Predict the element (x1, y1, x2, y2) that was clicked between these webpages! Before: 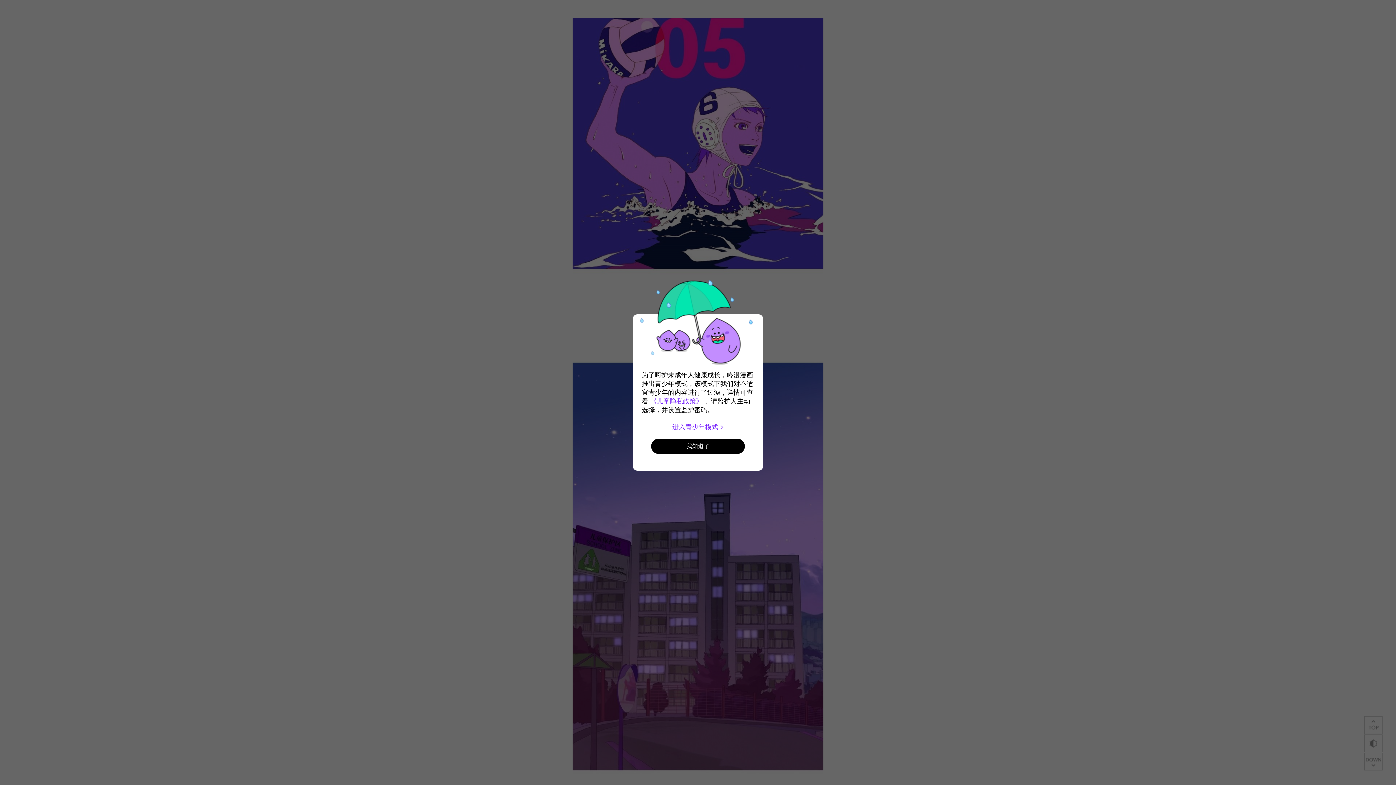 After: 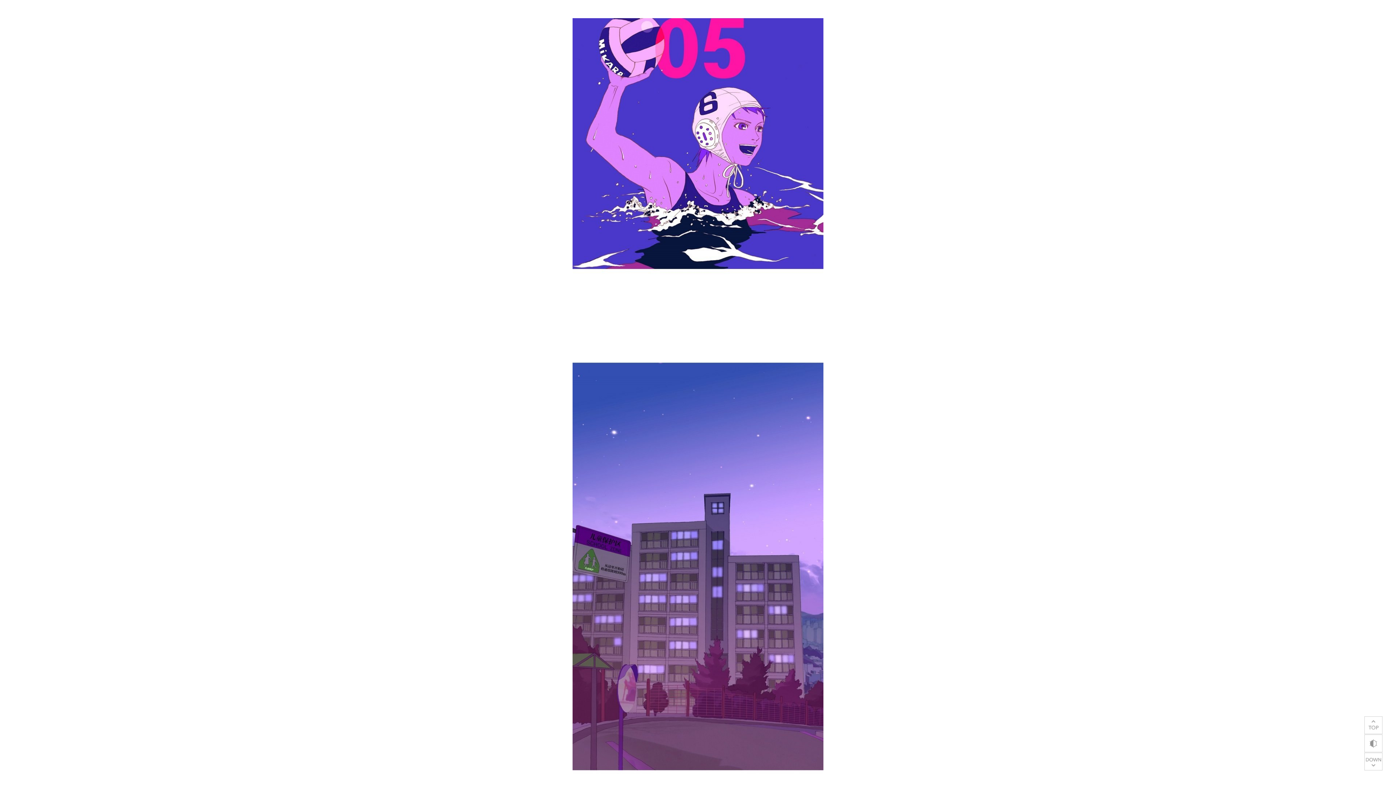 Action: label: 我知道了 bbox: (651, 438, 745, 454)